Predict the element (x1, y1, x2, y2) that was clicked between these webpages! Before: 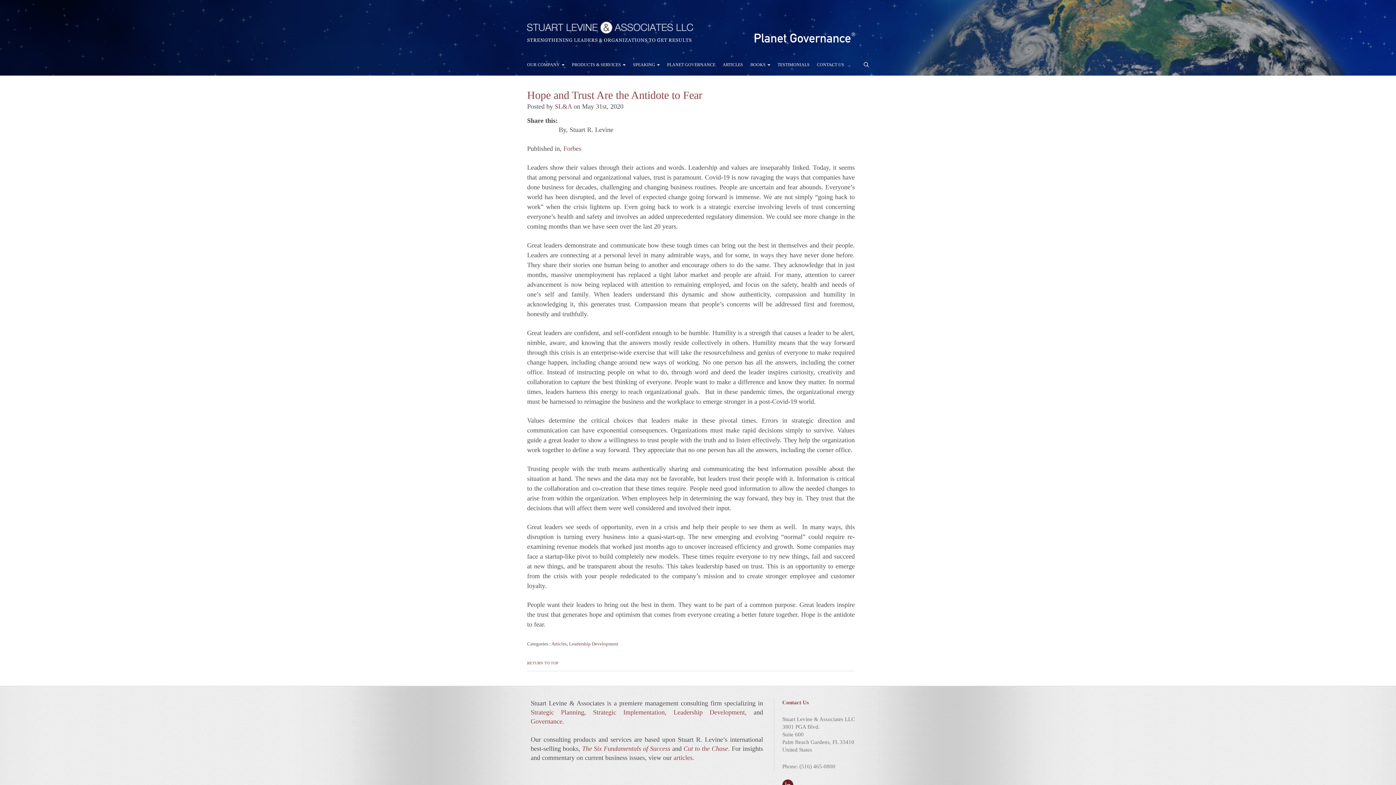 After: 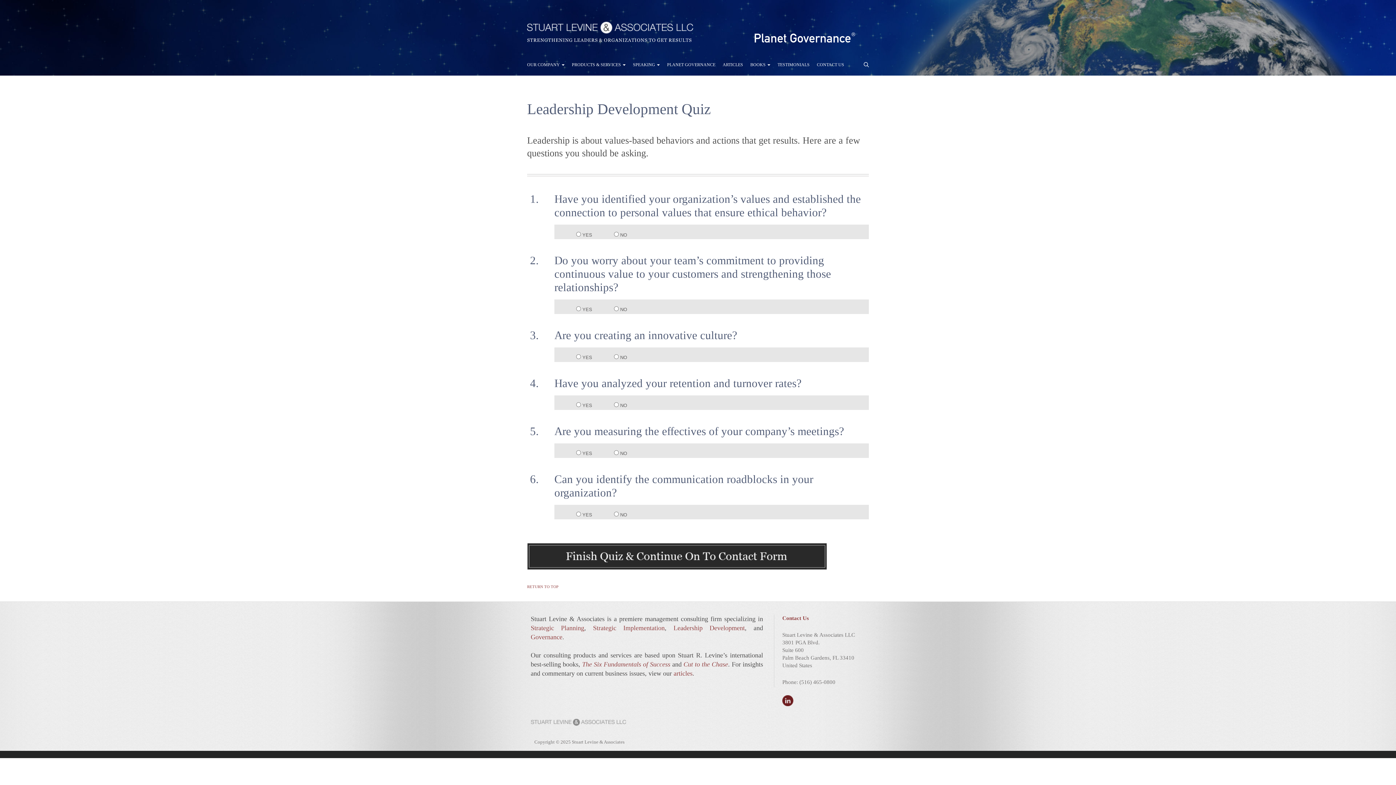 Action: bbox: (673, 709, 745, 716) label: Leadership Development